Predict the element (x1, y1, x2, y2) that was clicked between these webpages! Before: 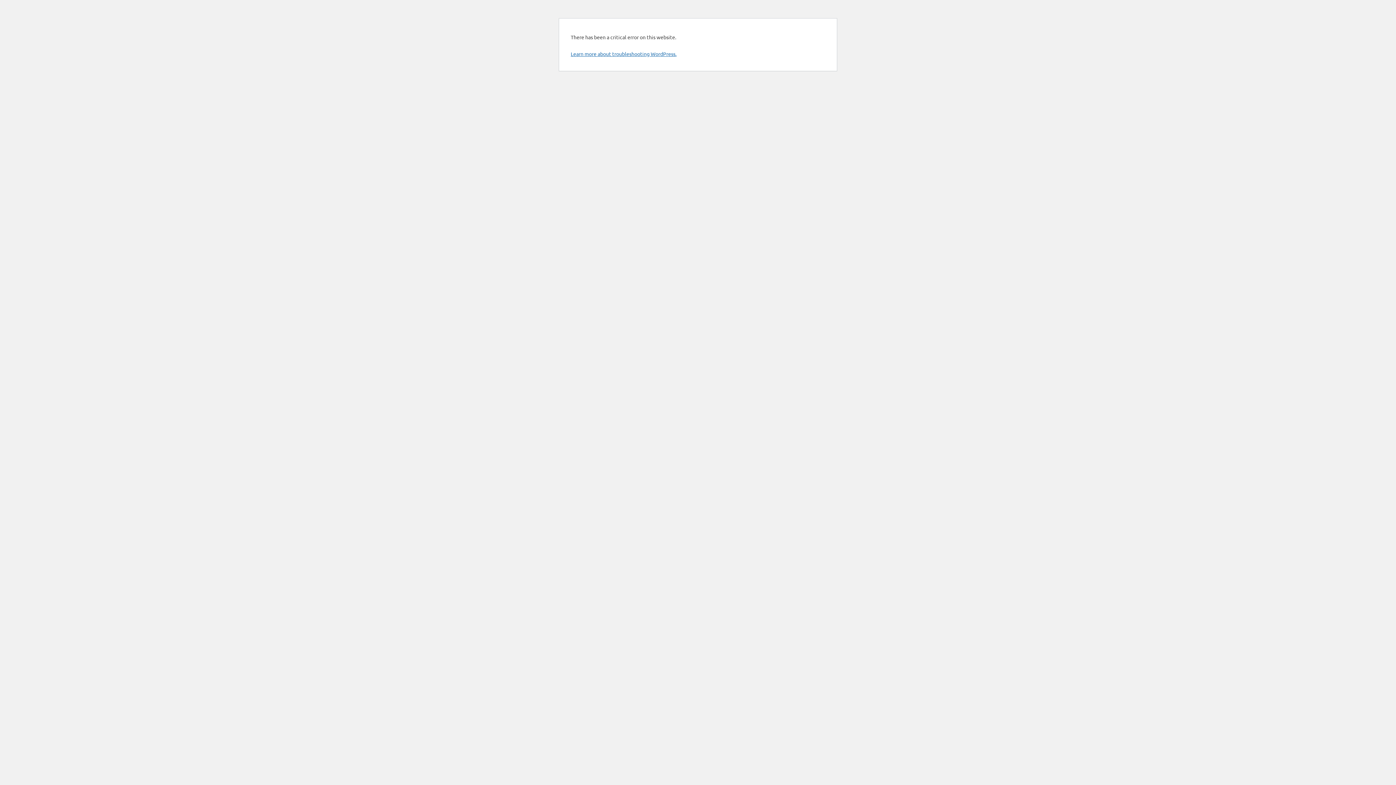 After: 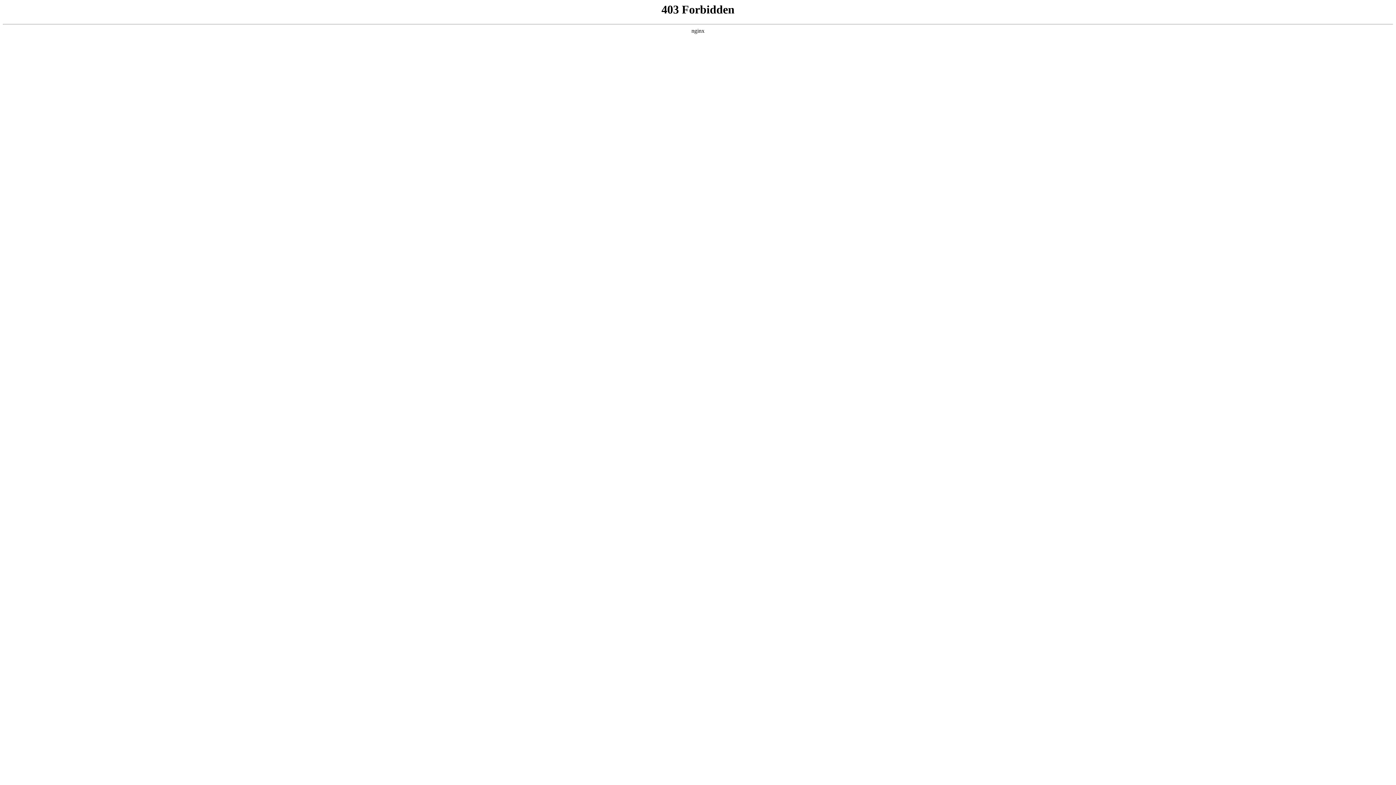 Action: label: Learn more about troubleshooting WordPress. bbox: (570, 50, 676, 57)